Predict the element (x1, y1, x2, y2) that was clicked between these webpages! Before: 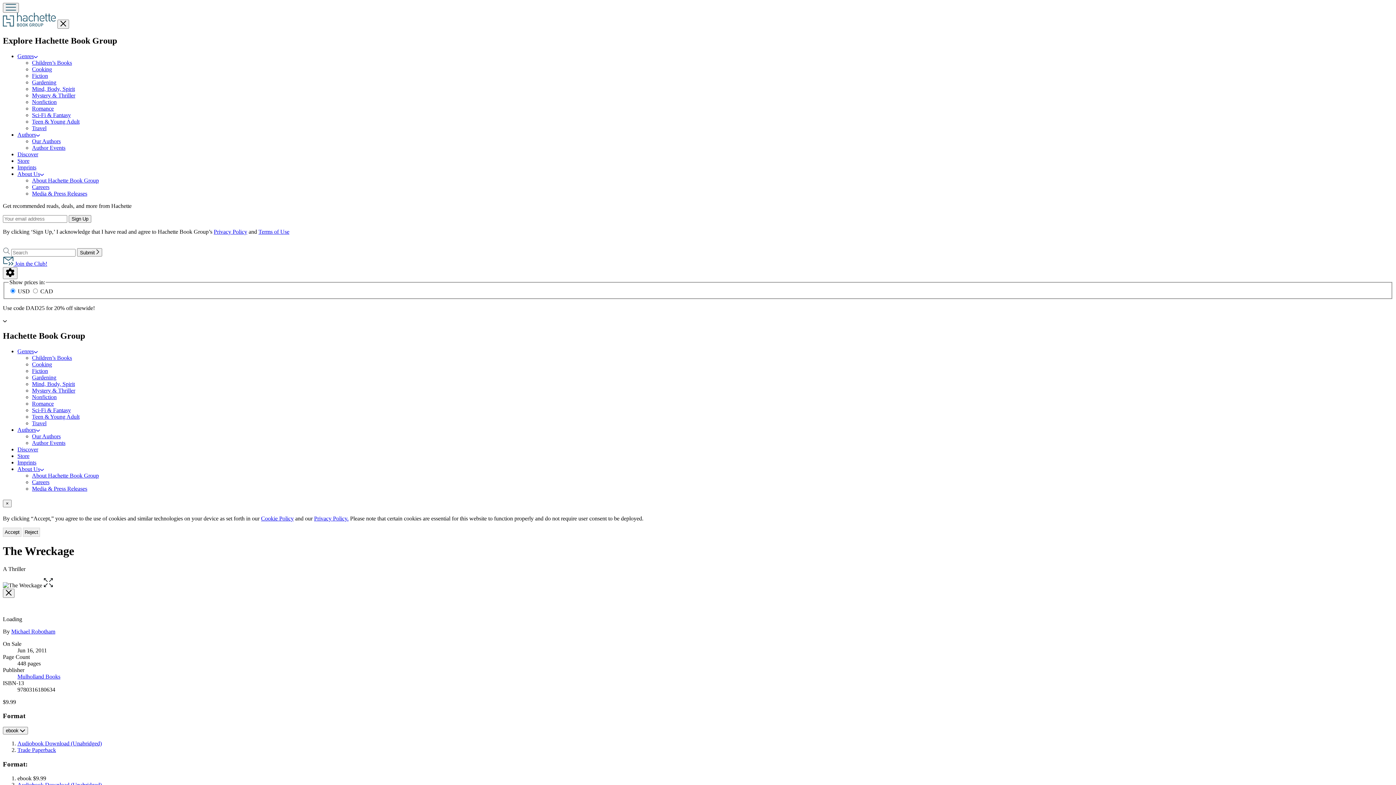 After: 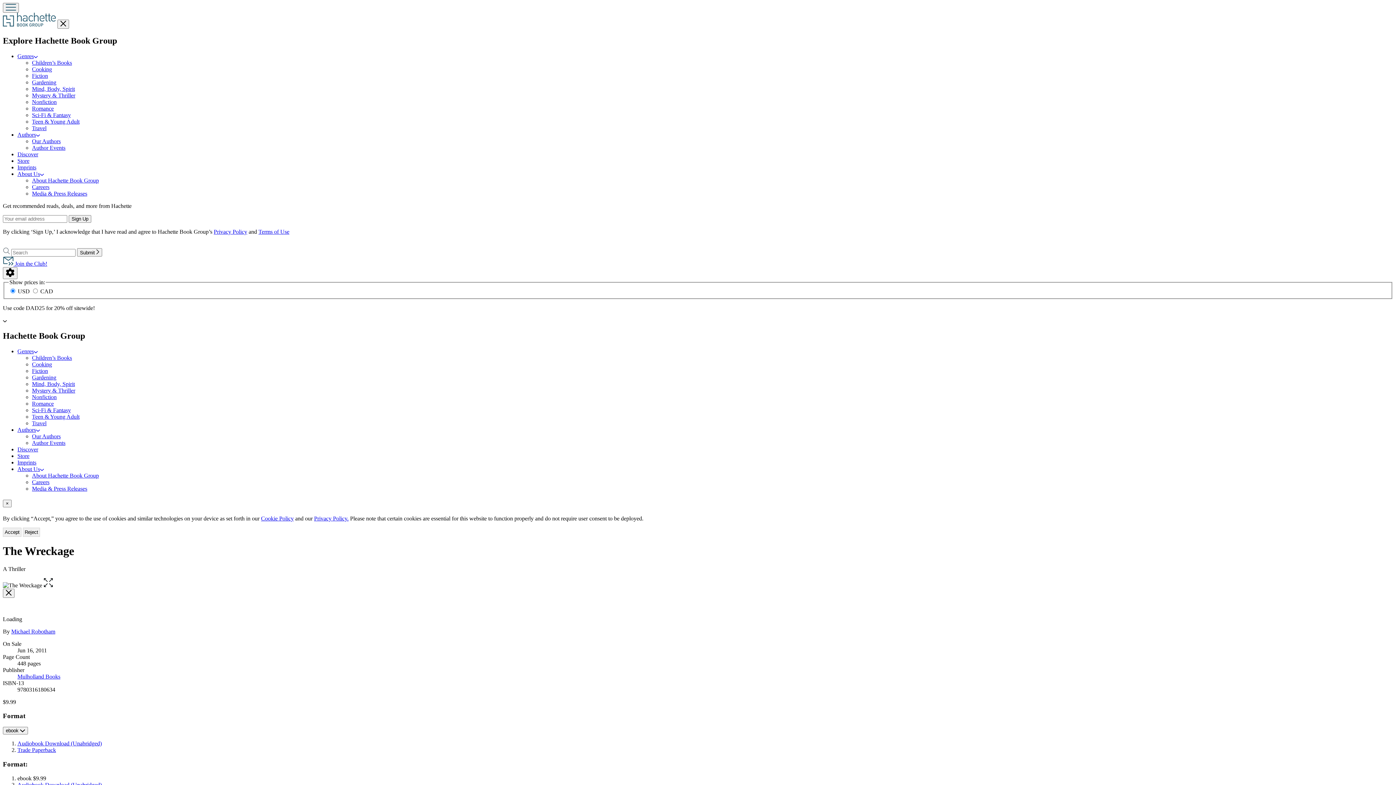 Action: label: Sign Up bbox: (68, 215, 91, 222)